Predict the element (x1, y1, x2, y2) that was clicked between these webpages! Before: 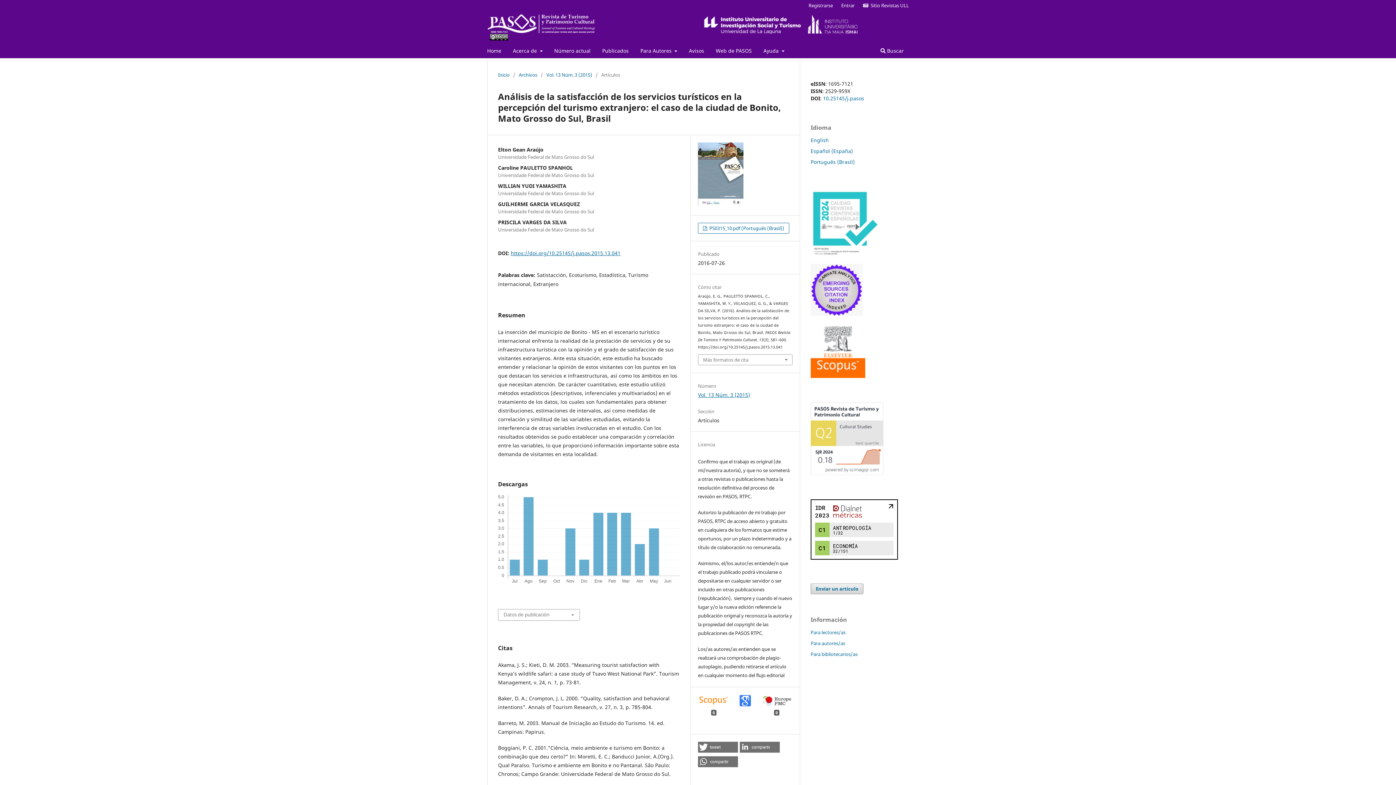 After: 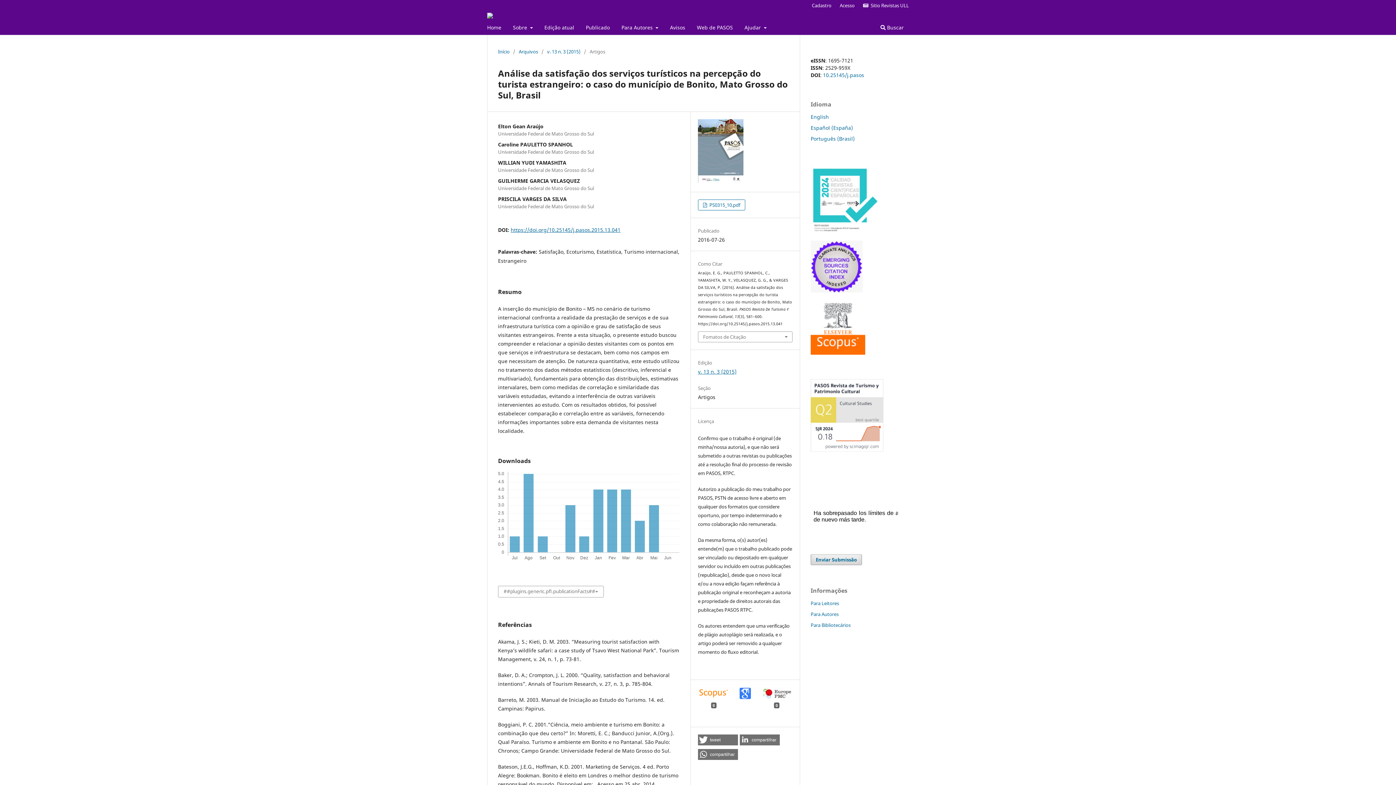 Action: label: Português (Brasil) bbox: (810, 158, 854, 165)